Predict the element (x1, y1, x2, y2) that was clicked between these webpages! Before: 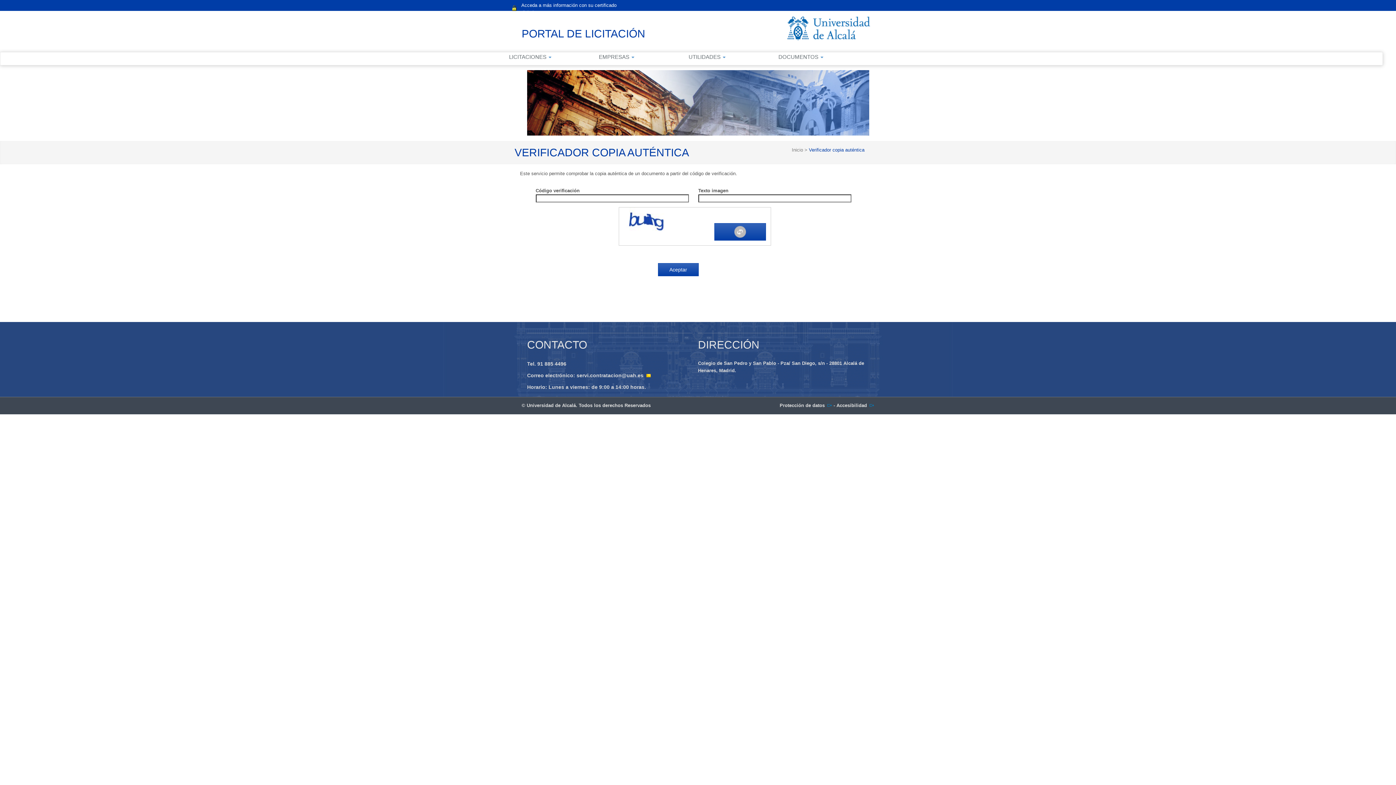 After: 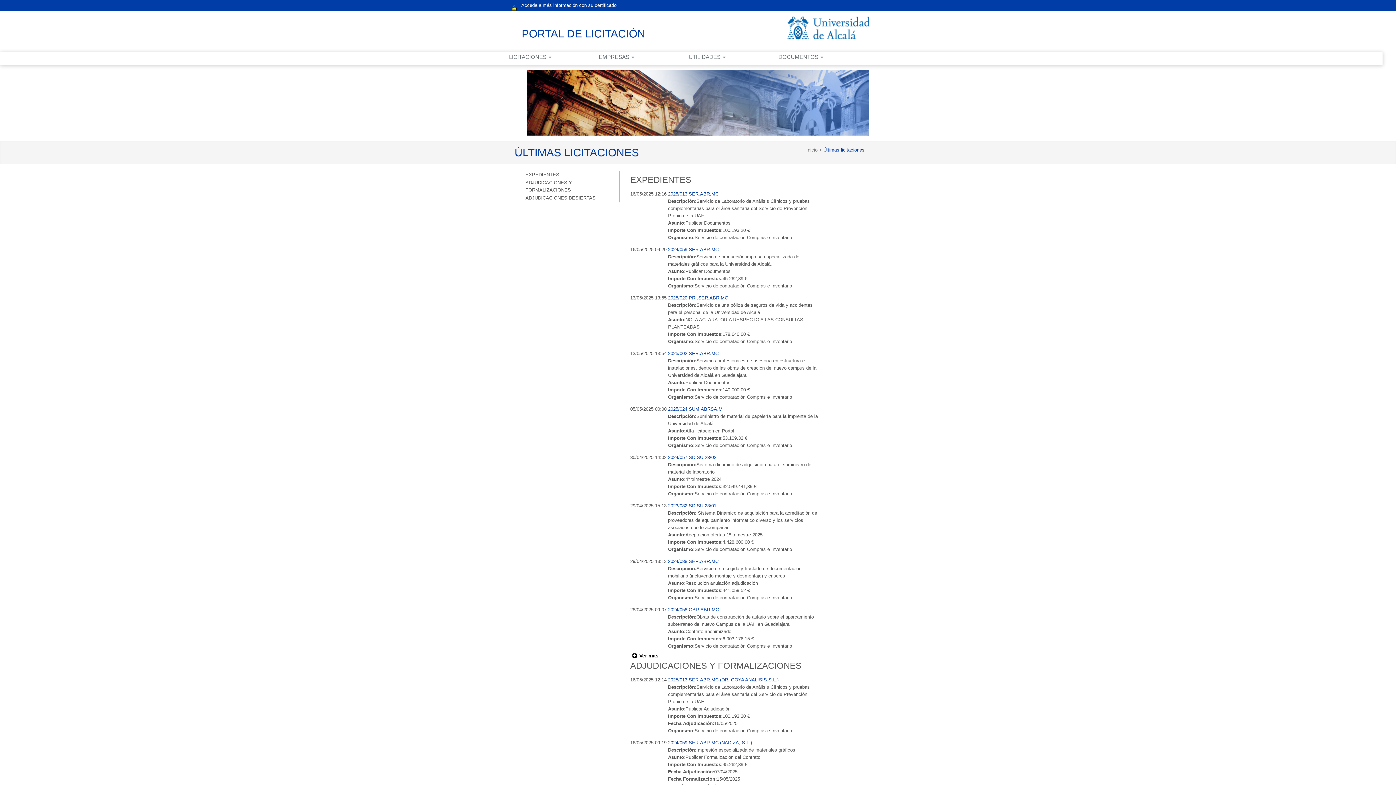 Action: label: Inicio  bbox: (792, 147, 804, 152)